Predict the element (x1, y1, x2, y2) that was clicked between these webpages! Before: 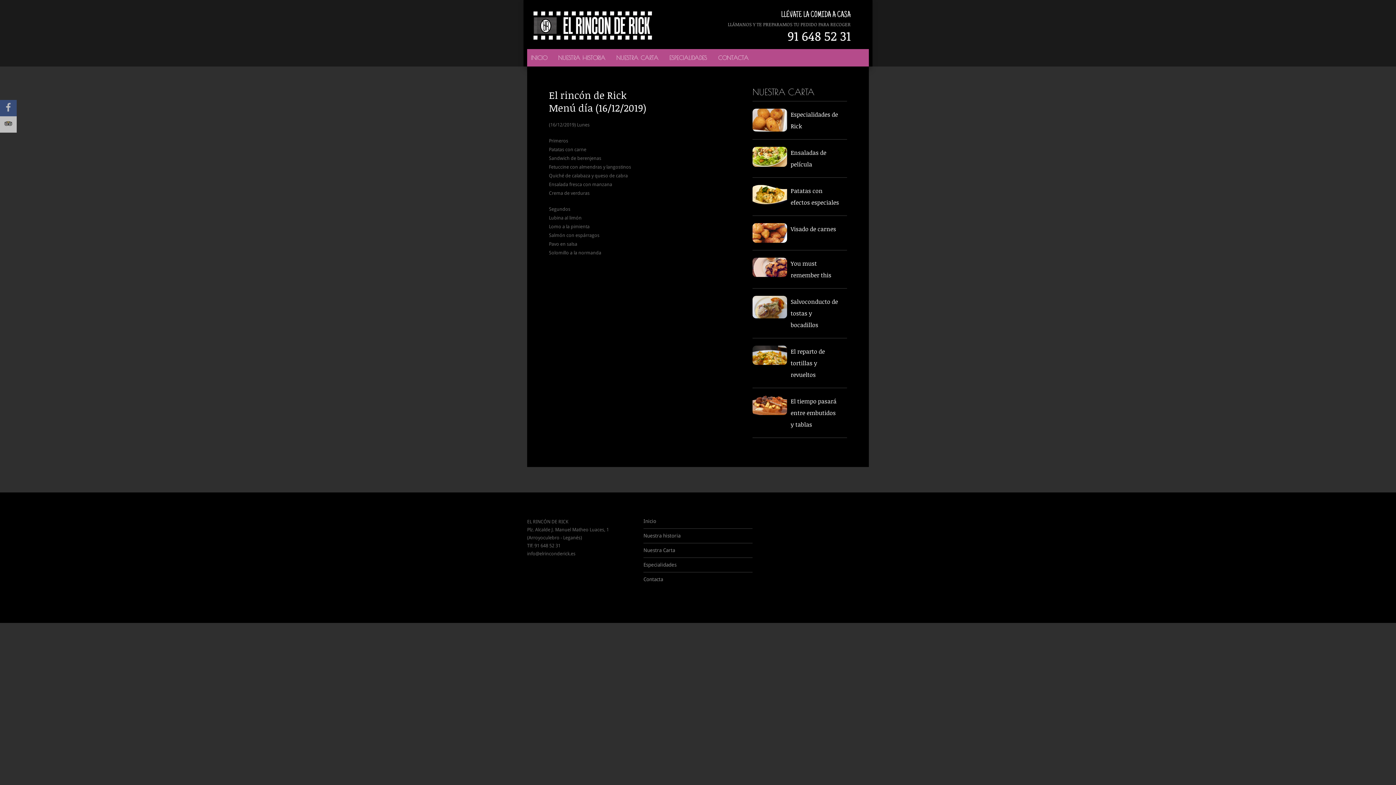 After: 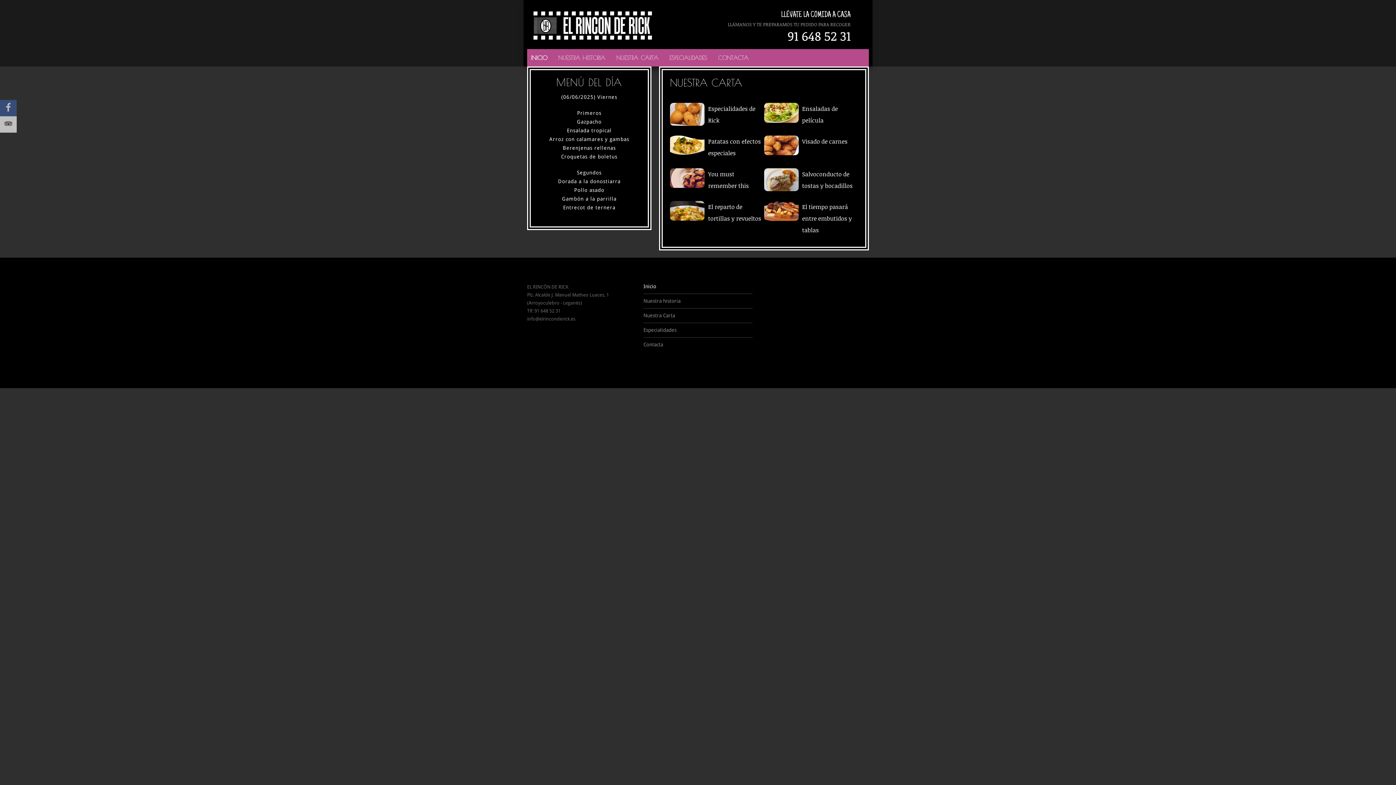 Action: bbox: (530, 35, 654, 41)